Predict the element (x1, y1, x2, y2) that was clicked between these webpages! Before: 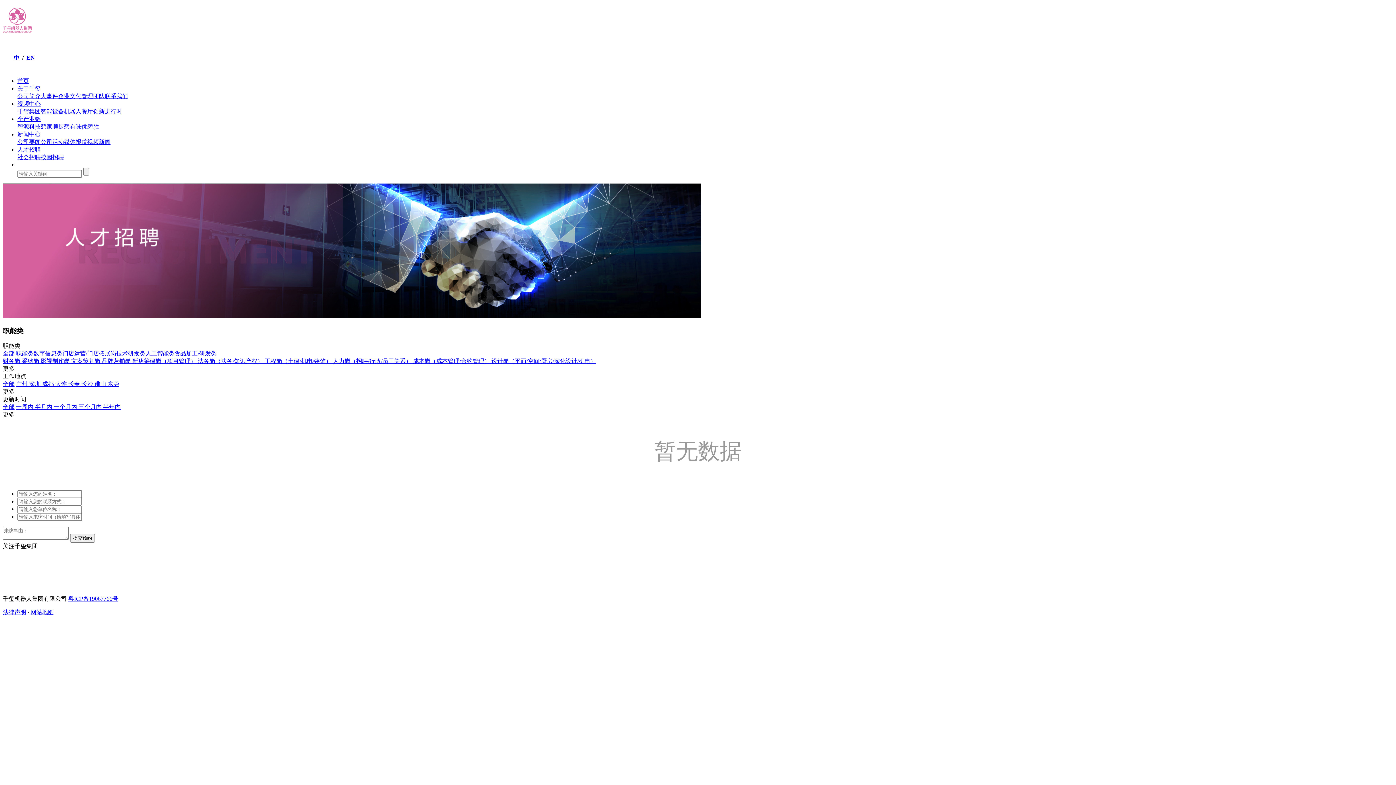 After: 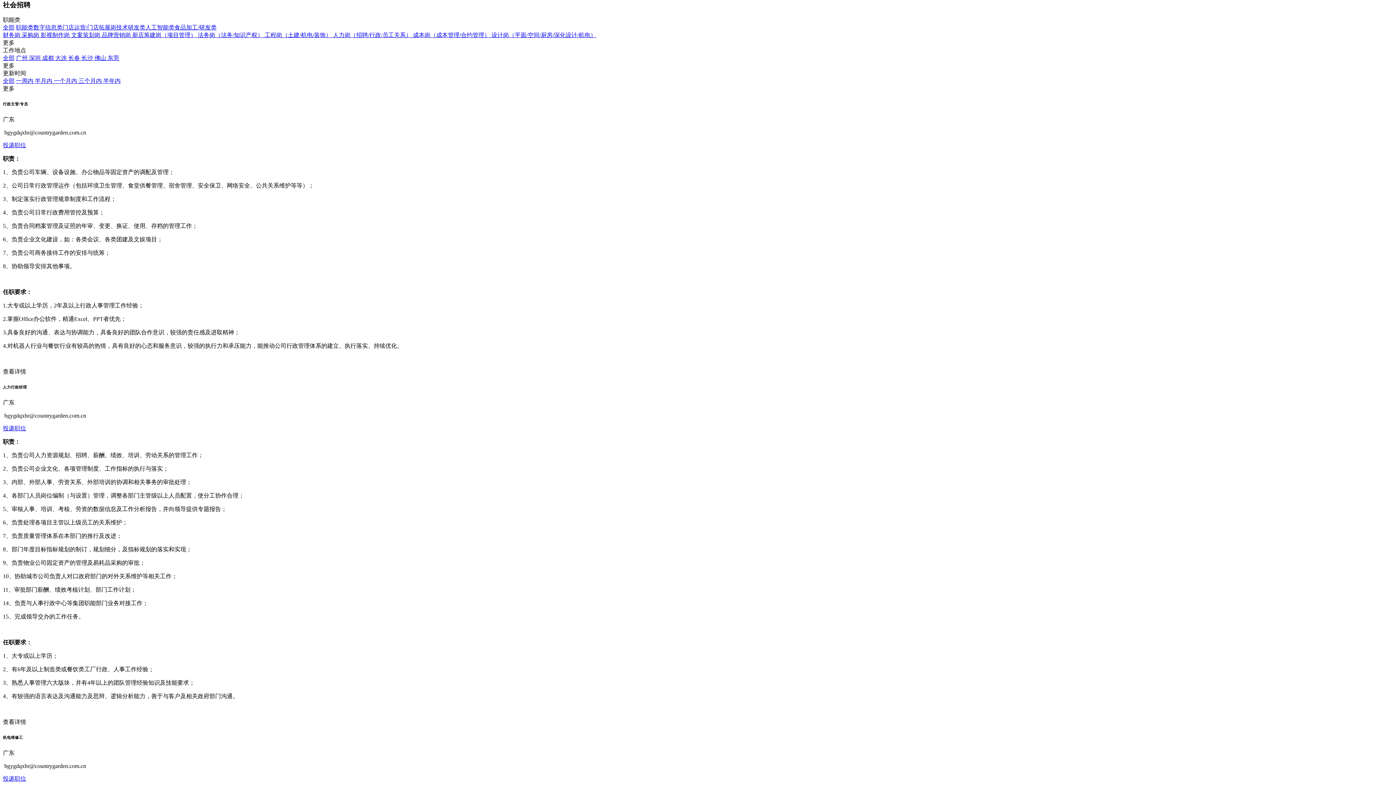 Action: label: 职能类 bbox: (16, 350, 33, 356)